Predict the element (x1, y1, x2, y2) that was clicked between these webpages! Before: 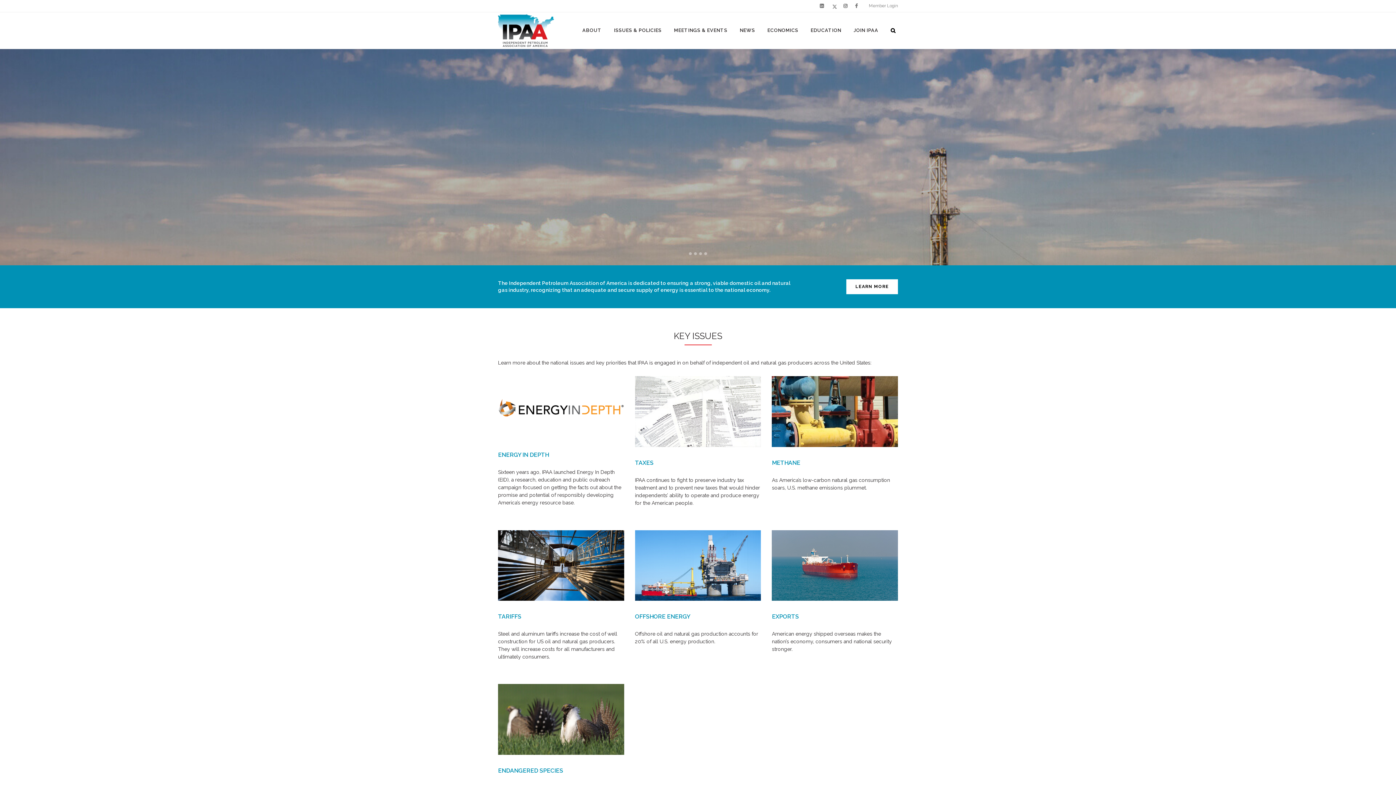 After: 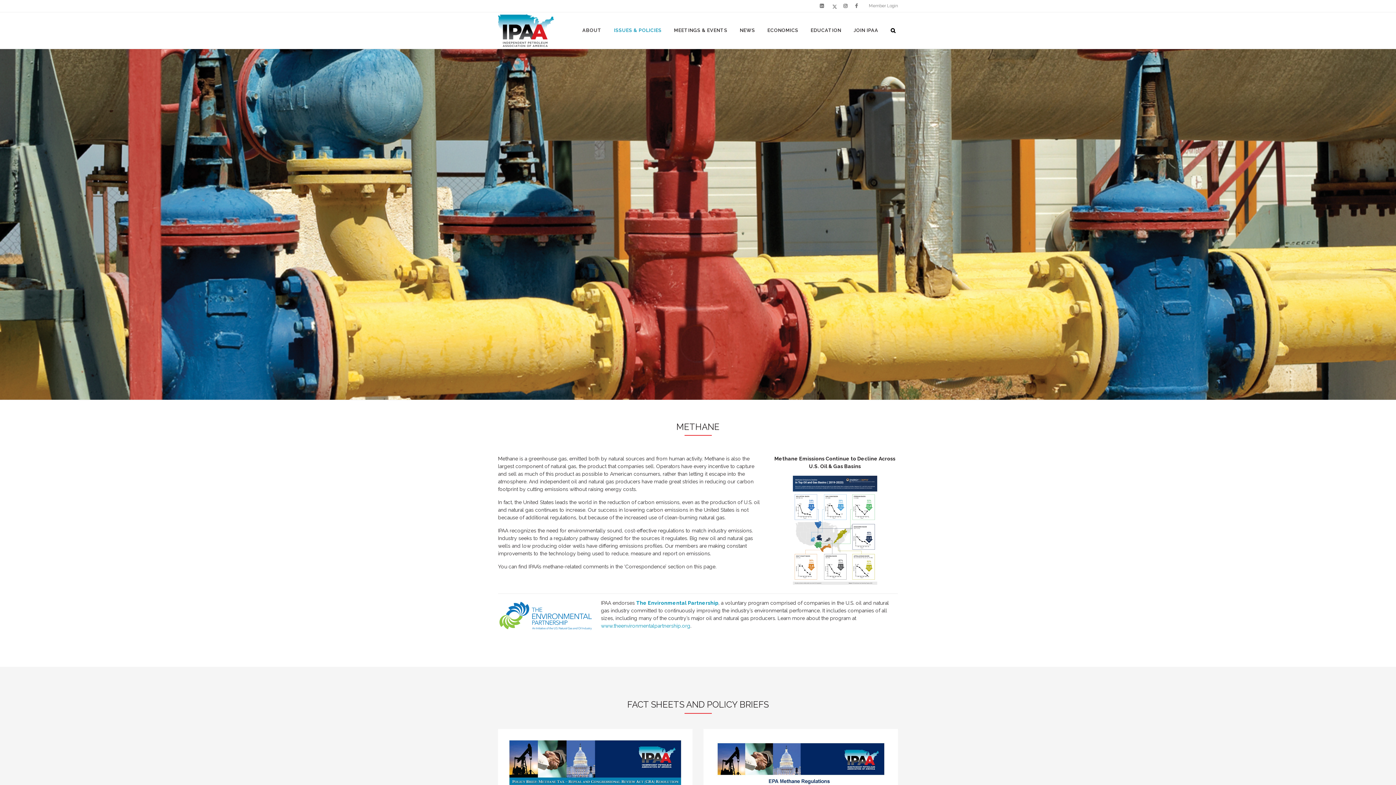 Action: bbox: (772, 378, 898, 384)